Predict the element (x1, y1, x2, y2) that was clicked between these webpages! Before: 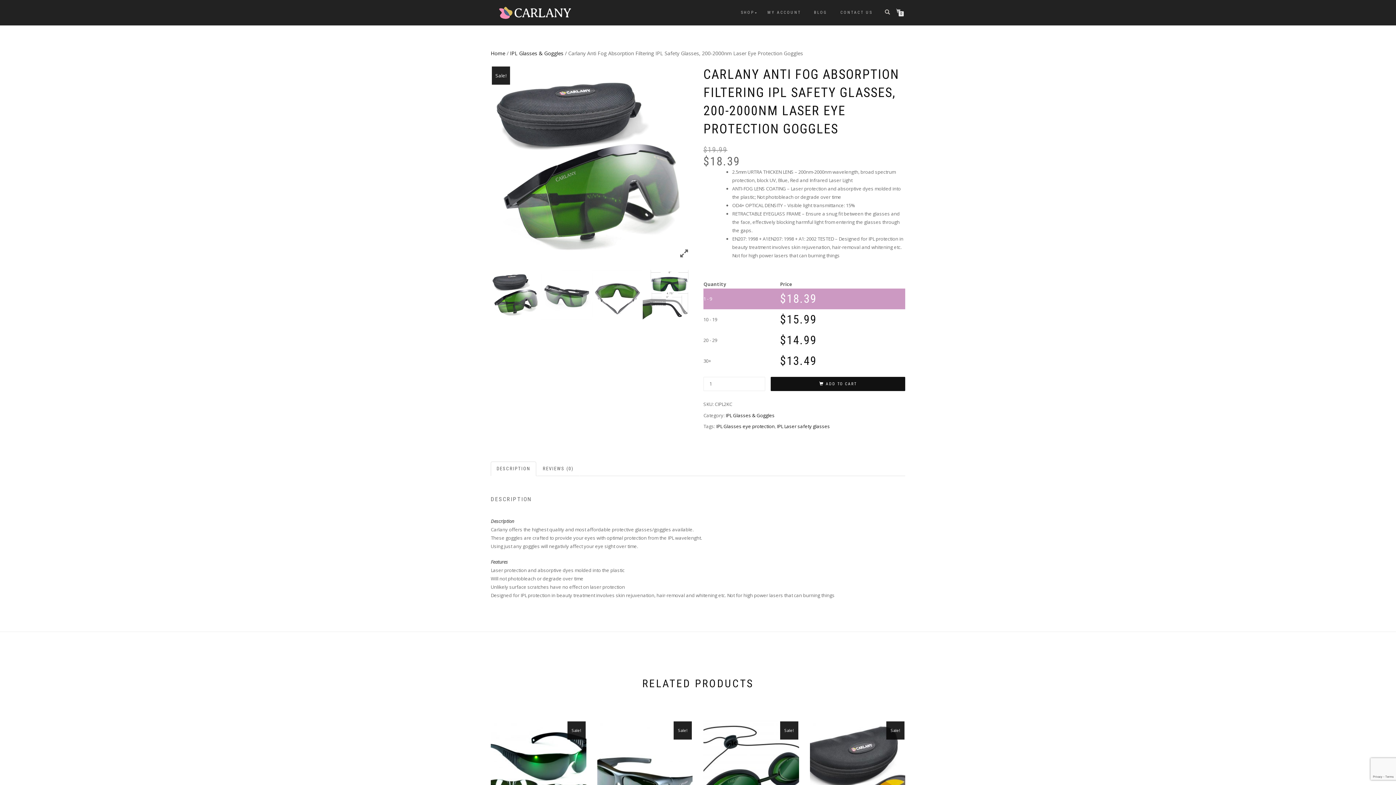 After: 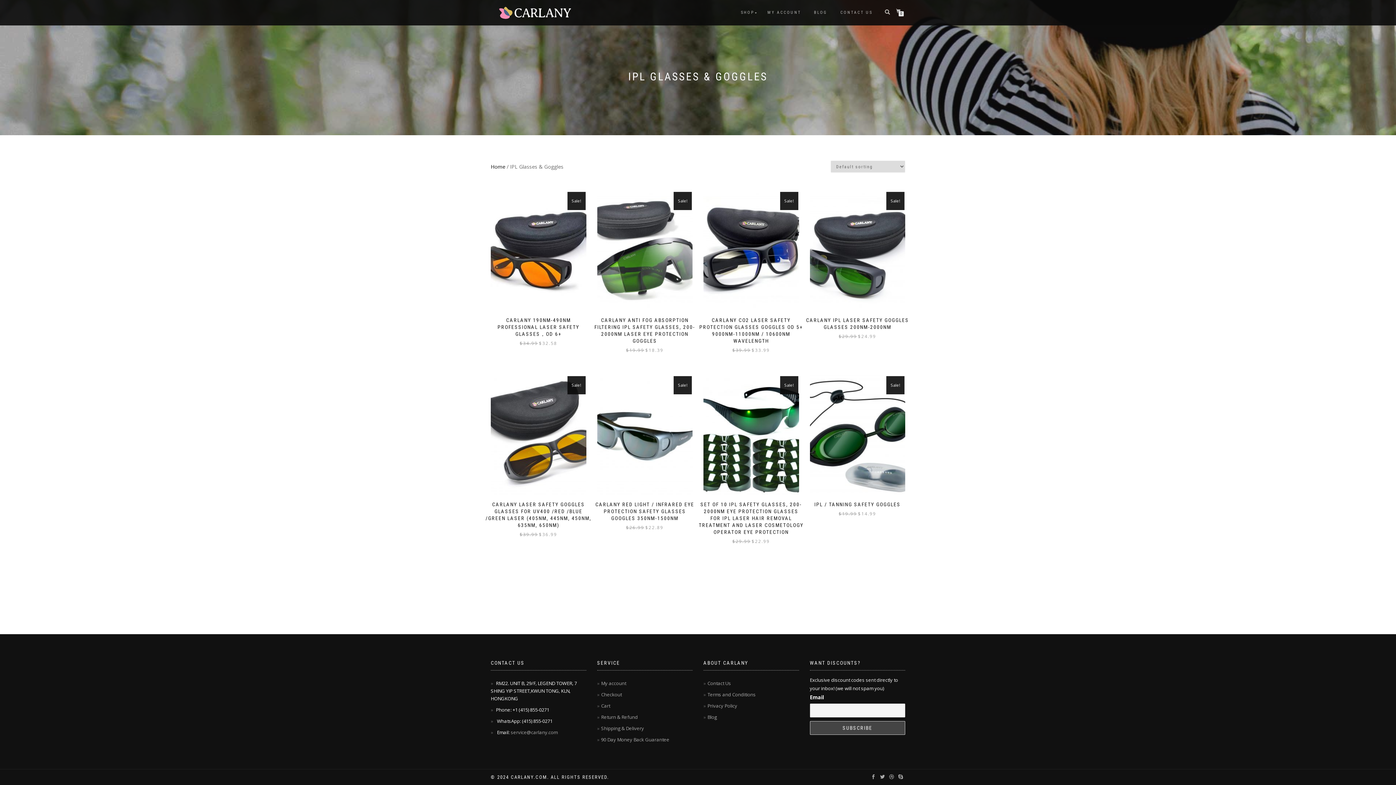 Action: label: IPL Glasses & Goggles bbox: (510, 49, 563, 56)